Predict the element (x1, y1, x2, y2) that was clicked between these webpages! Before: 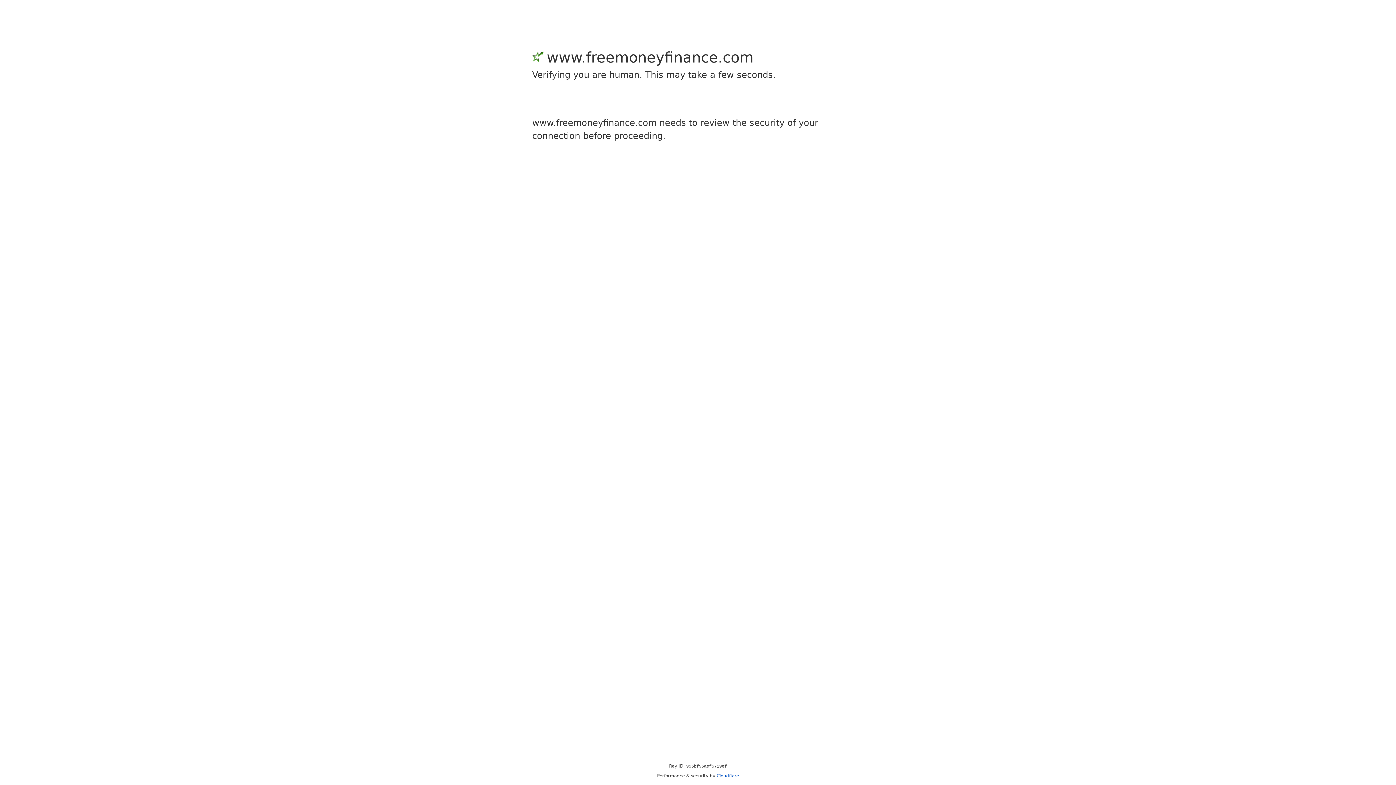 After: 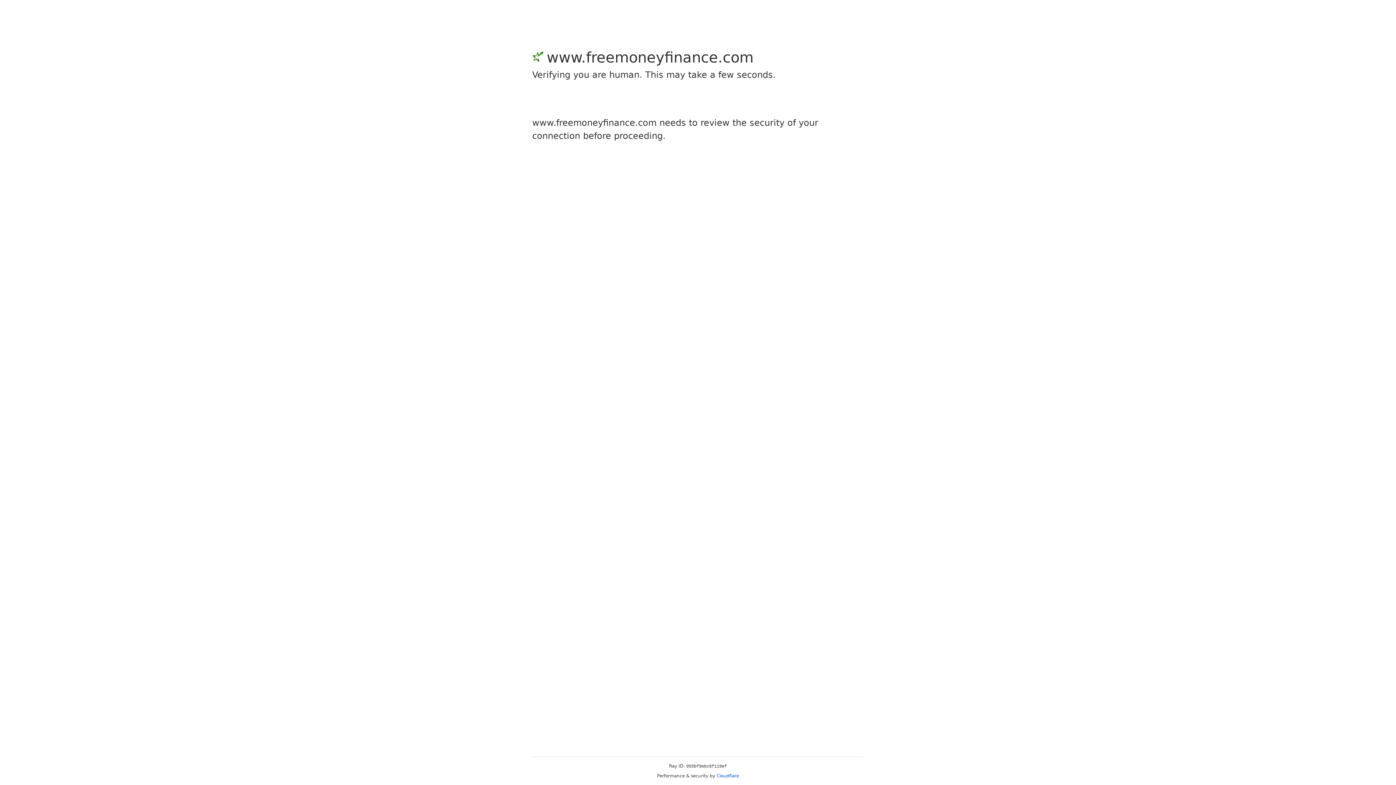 Action: label: Cloudflare bbox: (716, 773, 739, 778)